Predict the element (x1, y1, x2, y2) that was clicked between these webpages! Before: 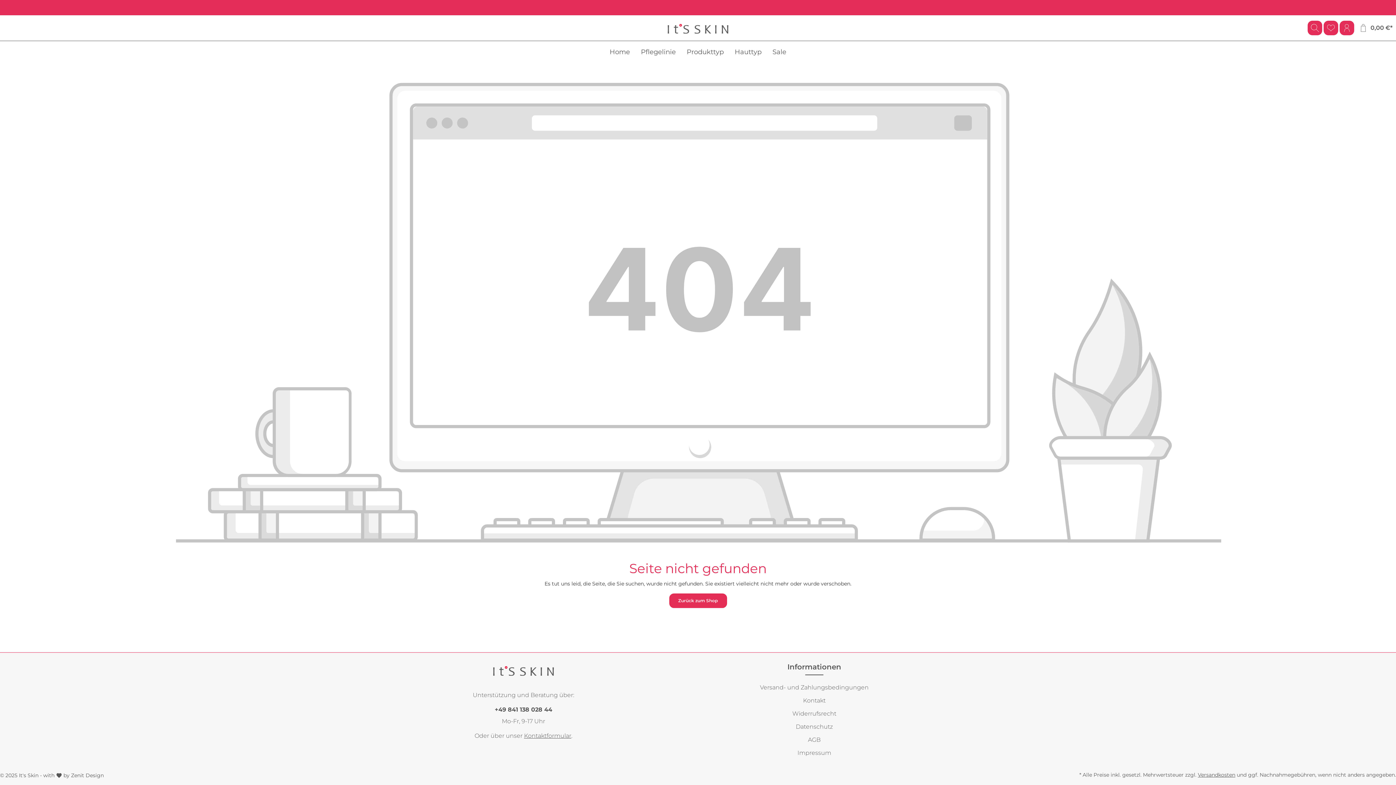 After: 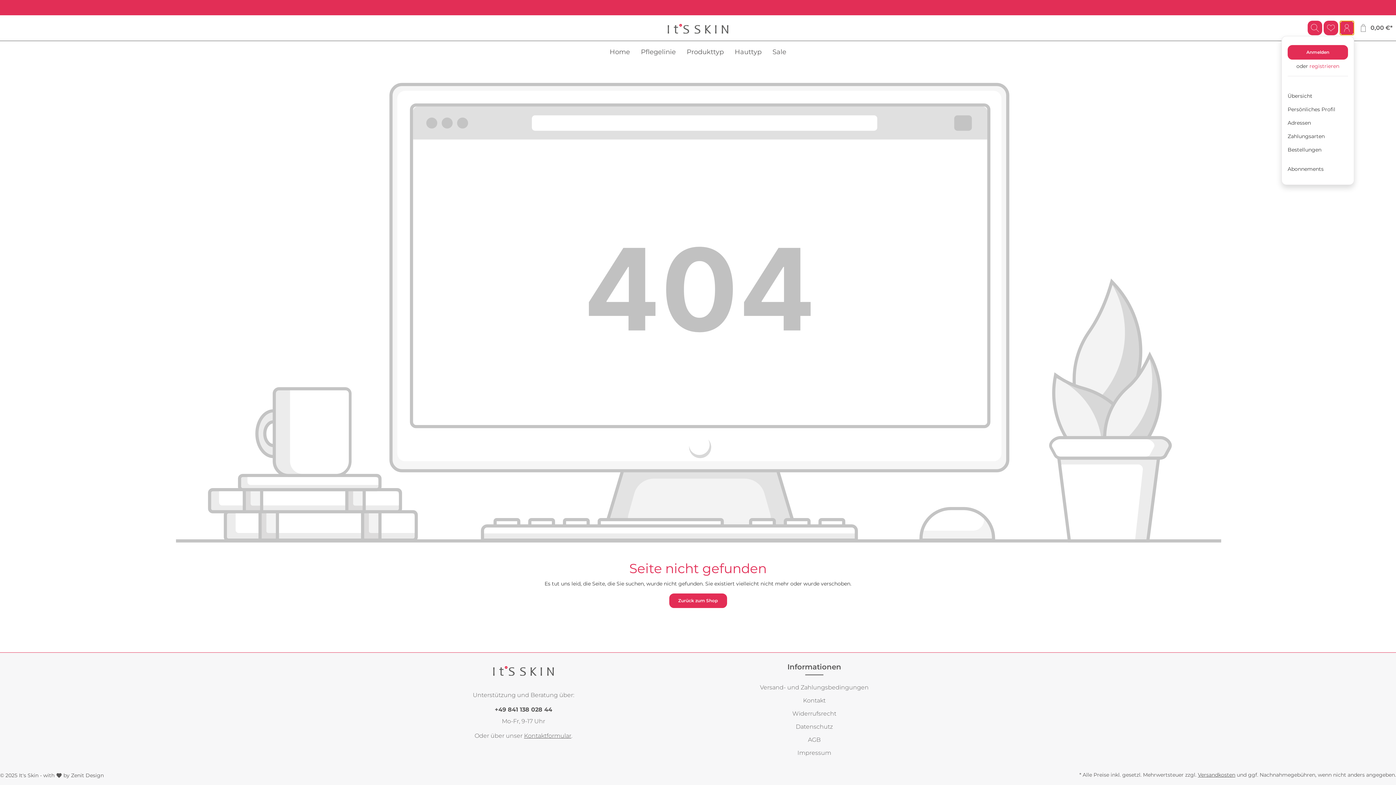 Action: label: Ihr Konto bbox: (1340, 20, 1354, 35)